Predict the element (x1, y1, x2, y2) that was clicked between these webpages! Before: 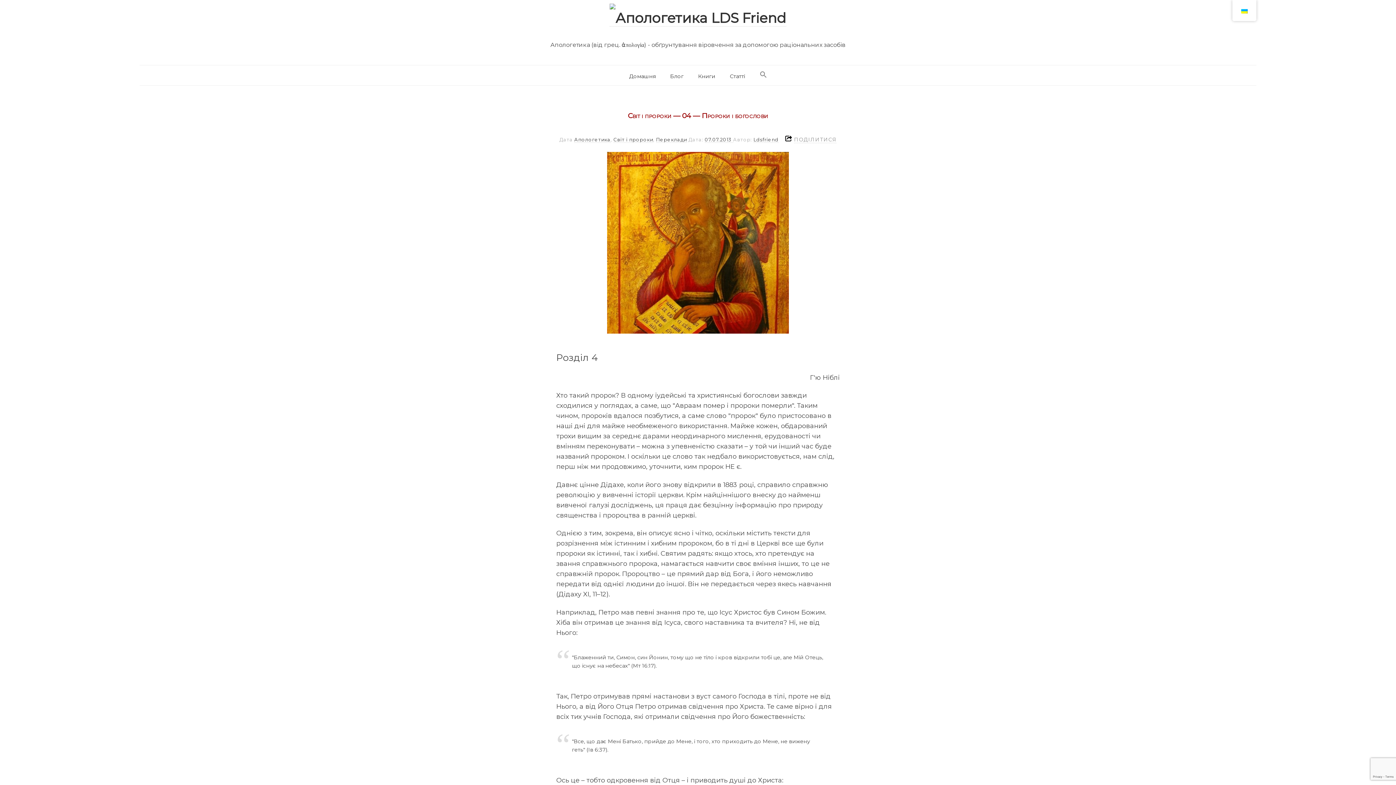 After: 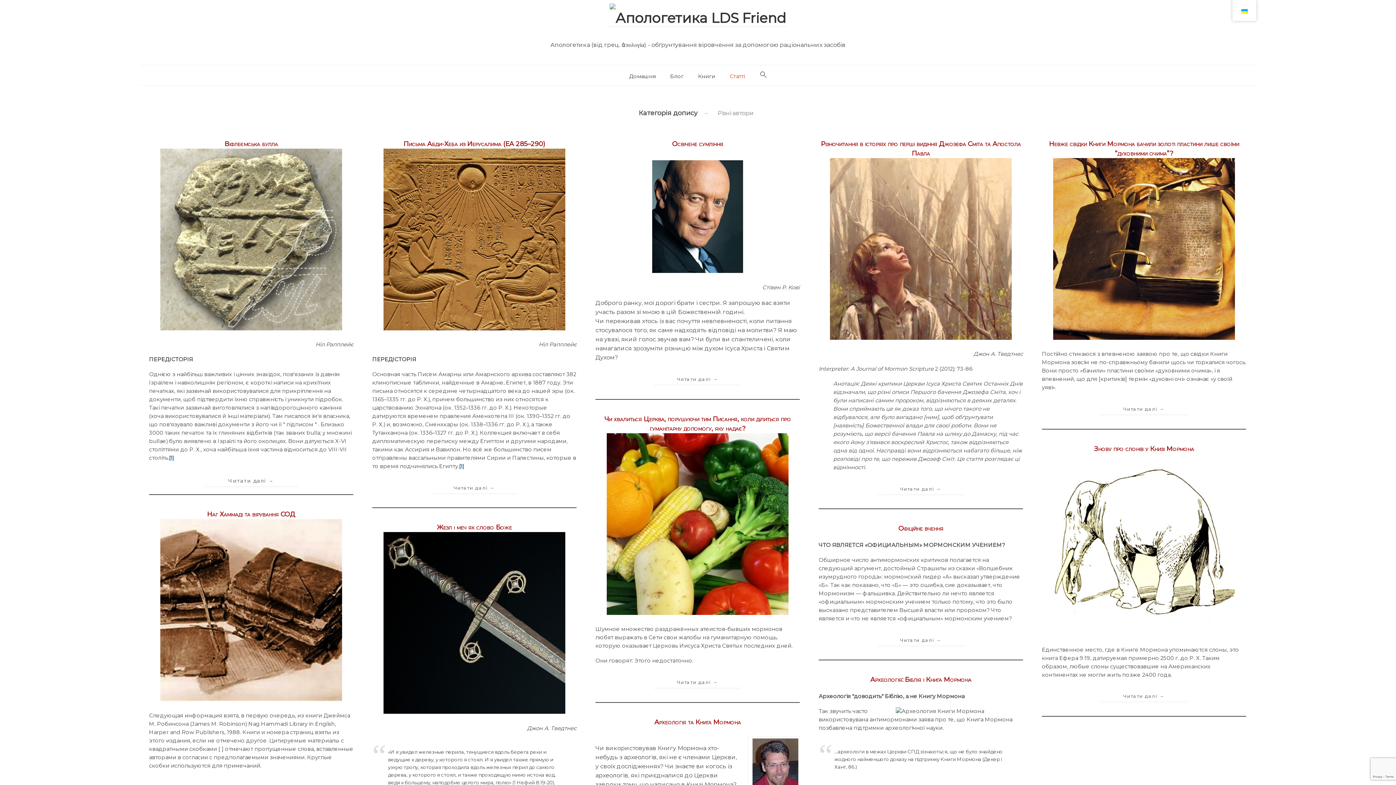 Action: bbox: (730, 72, 745, 80) label: Статті